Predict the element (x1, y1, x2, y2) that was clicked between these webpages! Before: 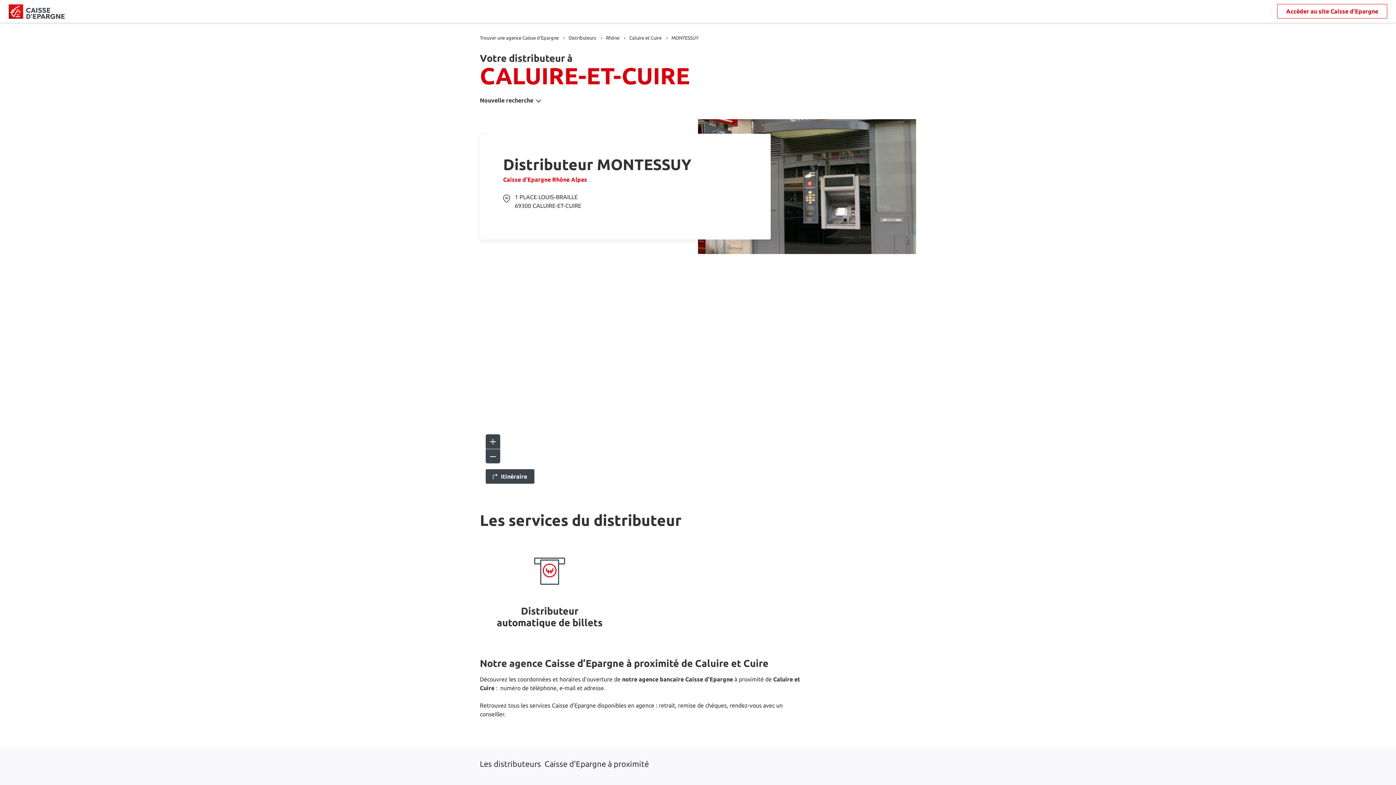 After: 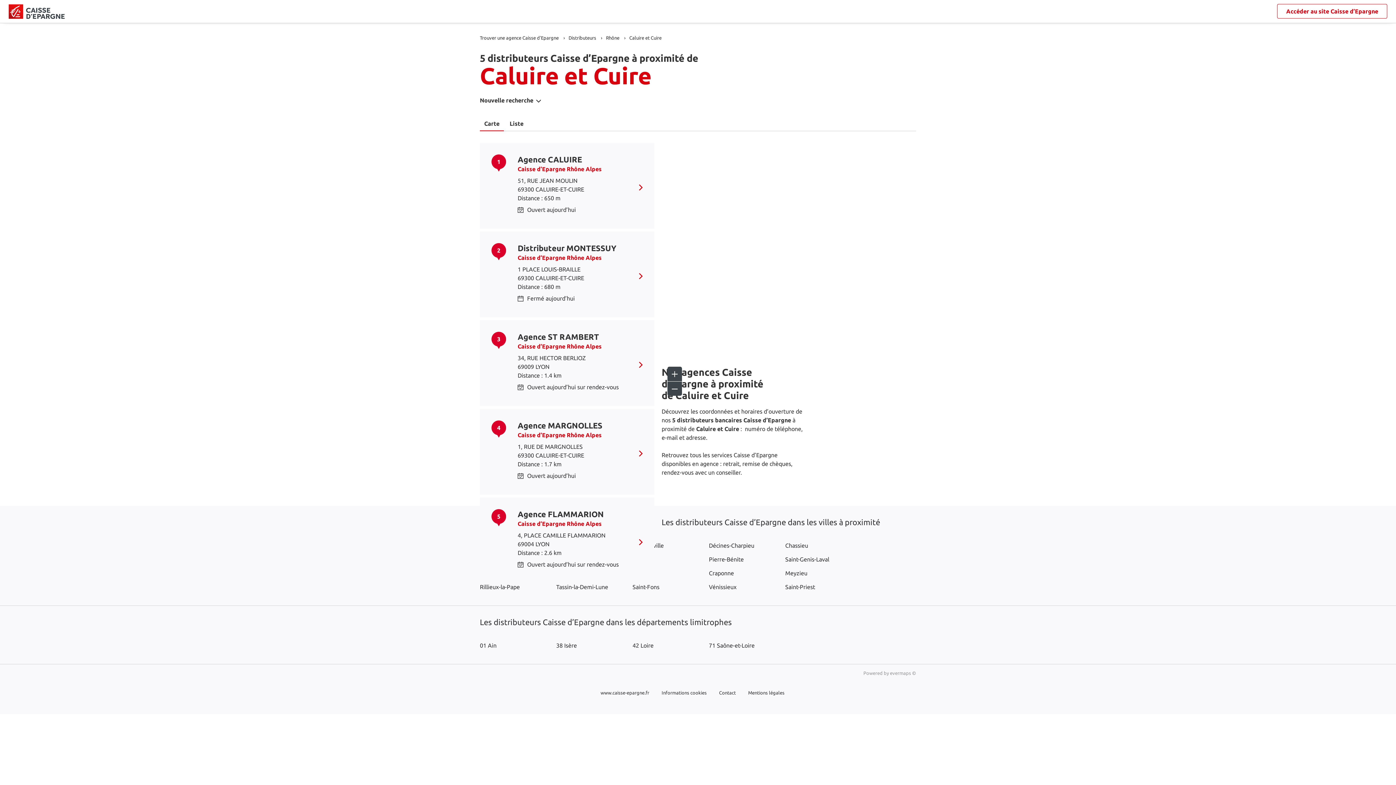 Action: label: Caluire et Cuire  bbox: (629, 35, 662, 40)